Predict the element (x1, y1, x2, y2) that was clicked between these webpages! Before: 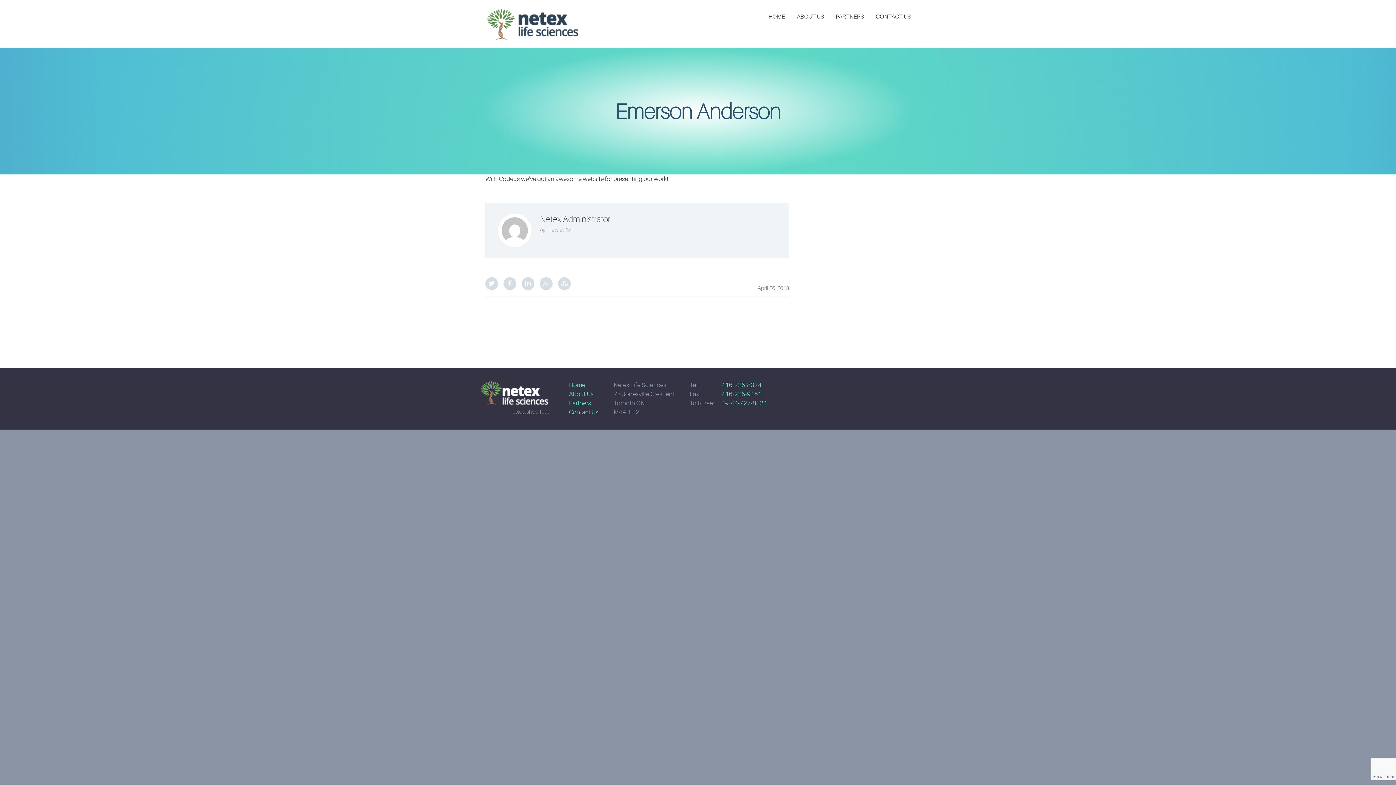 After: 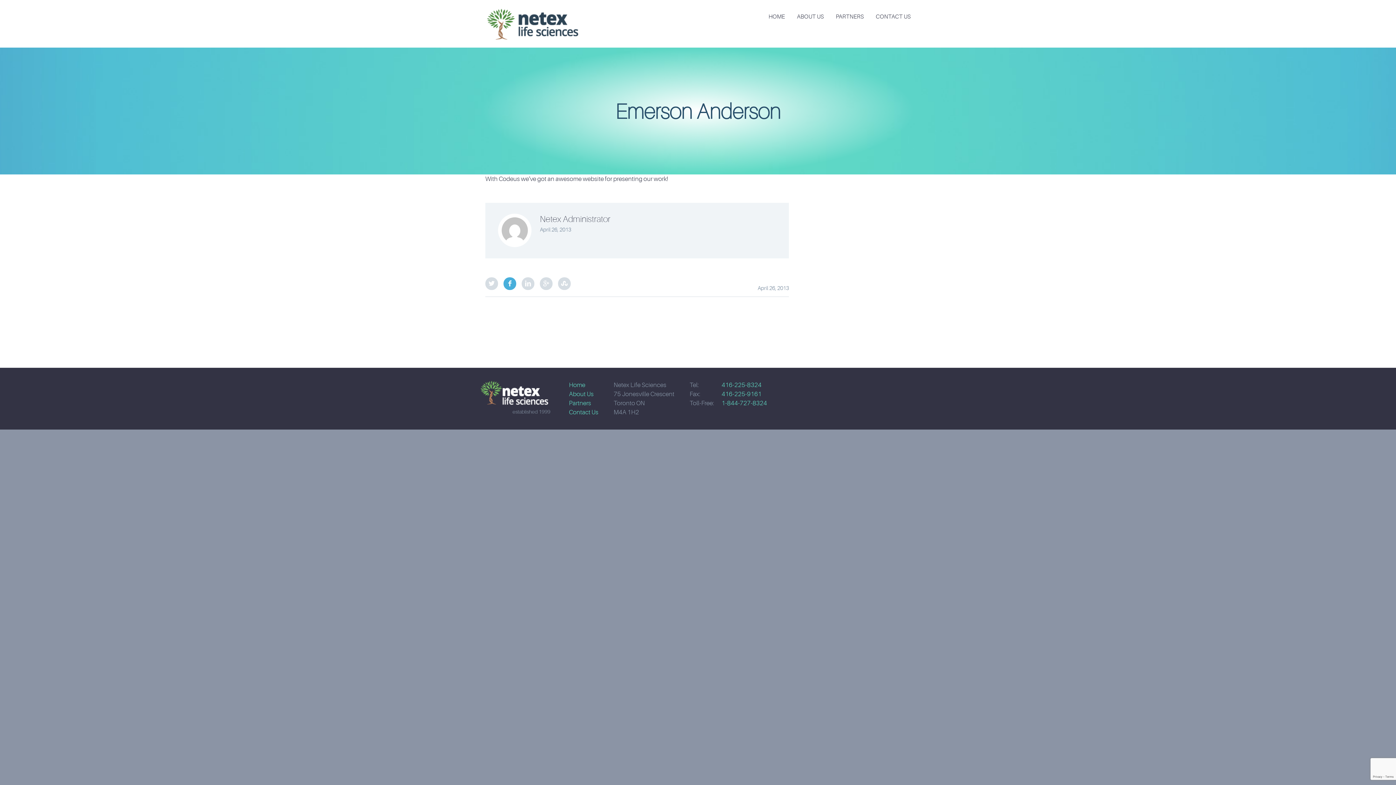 Action: bbox: (503, 277, 516, 290) label: Facebook